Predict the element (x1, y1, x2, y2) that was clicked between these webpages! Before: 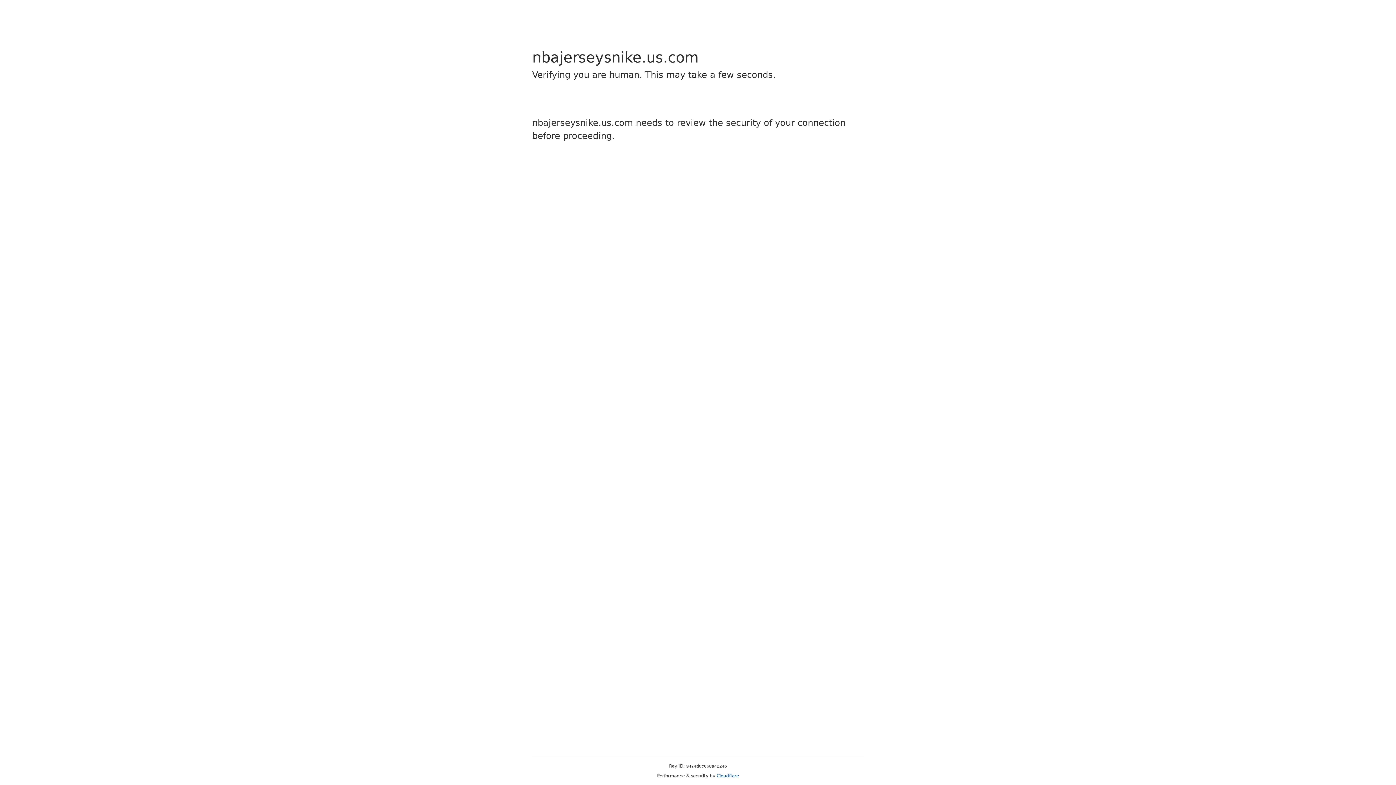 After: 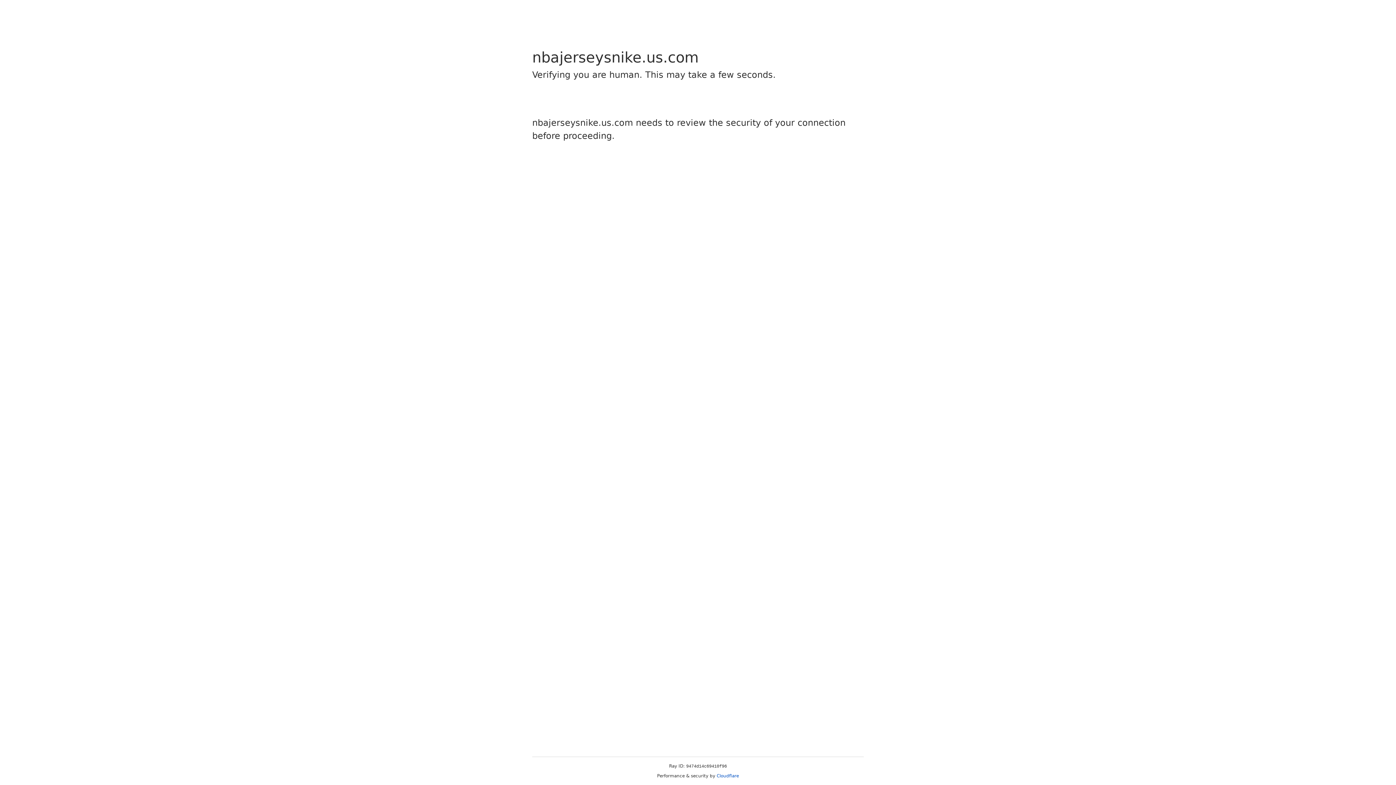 Action: bbox: (716, 773, 739, 778) label: Cloudflare